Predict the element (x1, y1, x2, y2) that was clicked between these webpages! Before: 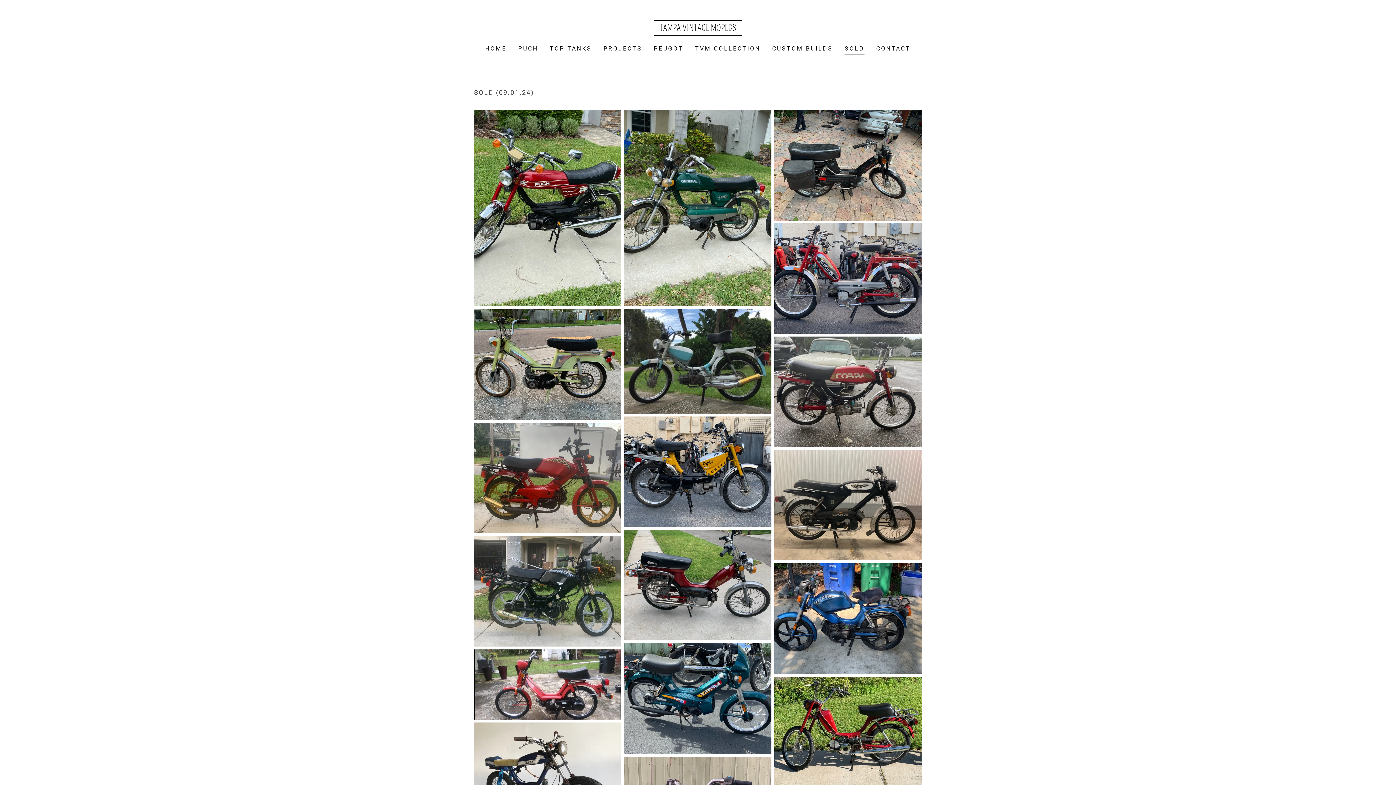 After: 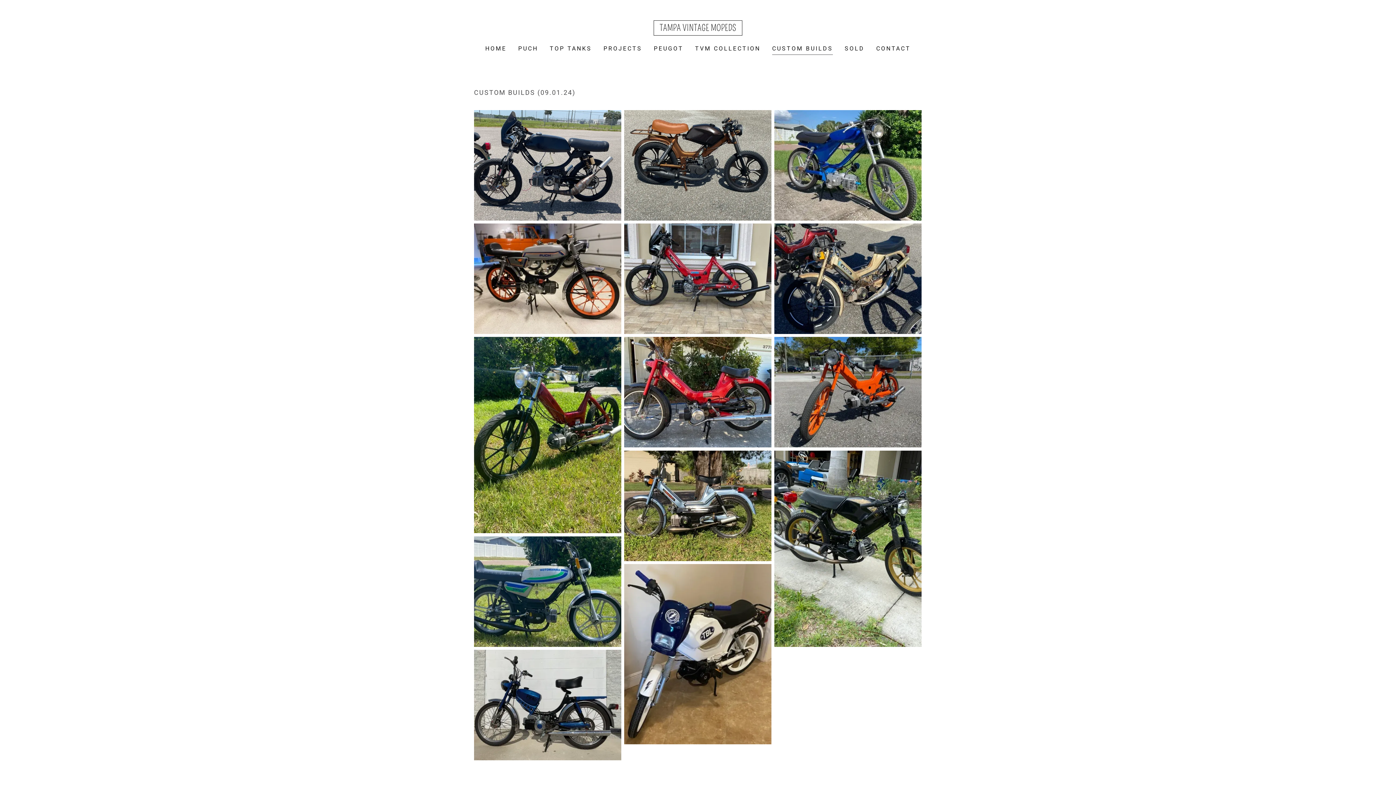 Action: label: CUSTOM BUILDS bbox: (770, 42, 835, 55)